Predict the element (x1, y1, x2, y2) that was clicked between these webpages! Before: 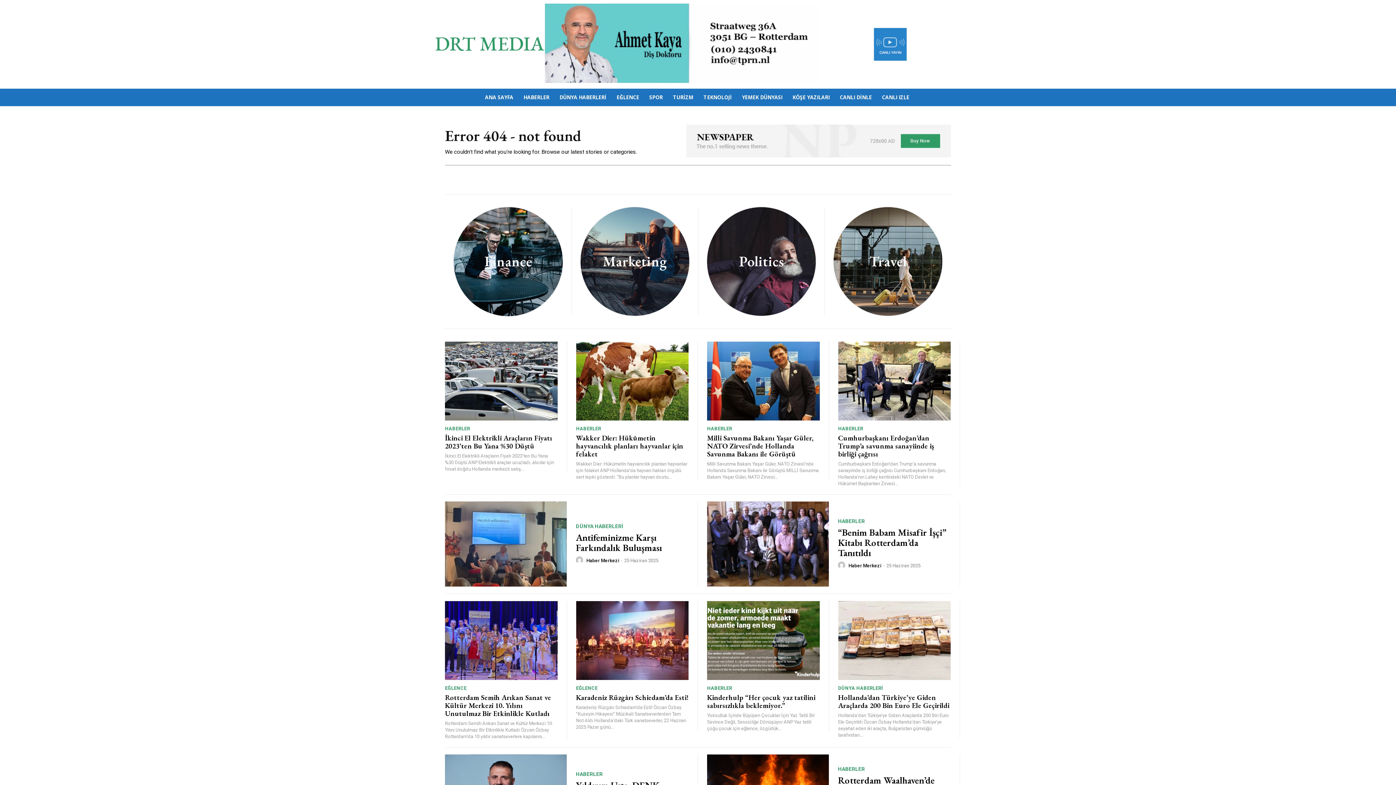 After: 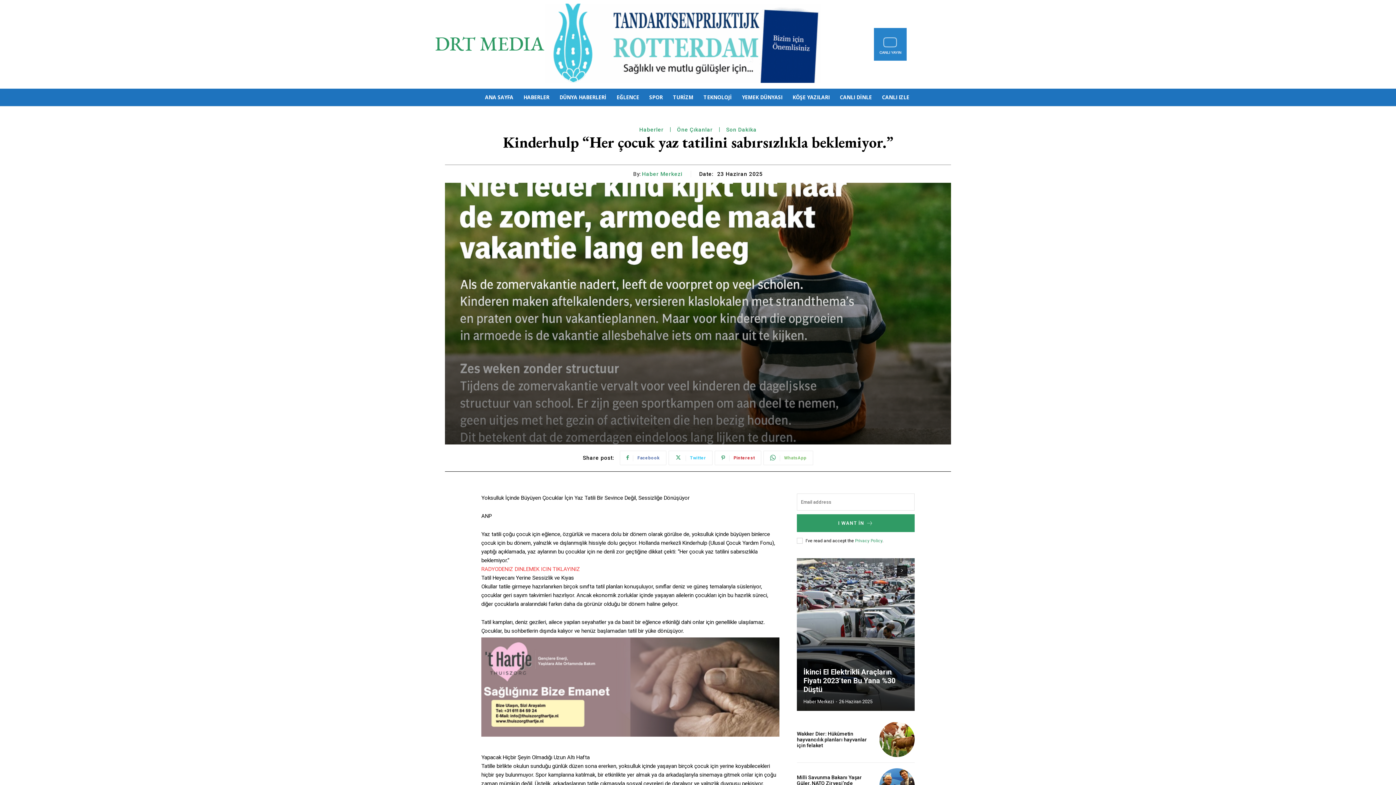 Action: bbox: (707, 601, 819, 680)